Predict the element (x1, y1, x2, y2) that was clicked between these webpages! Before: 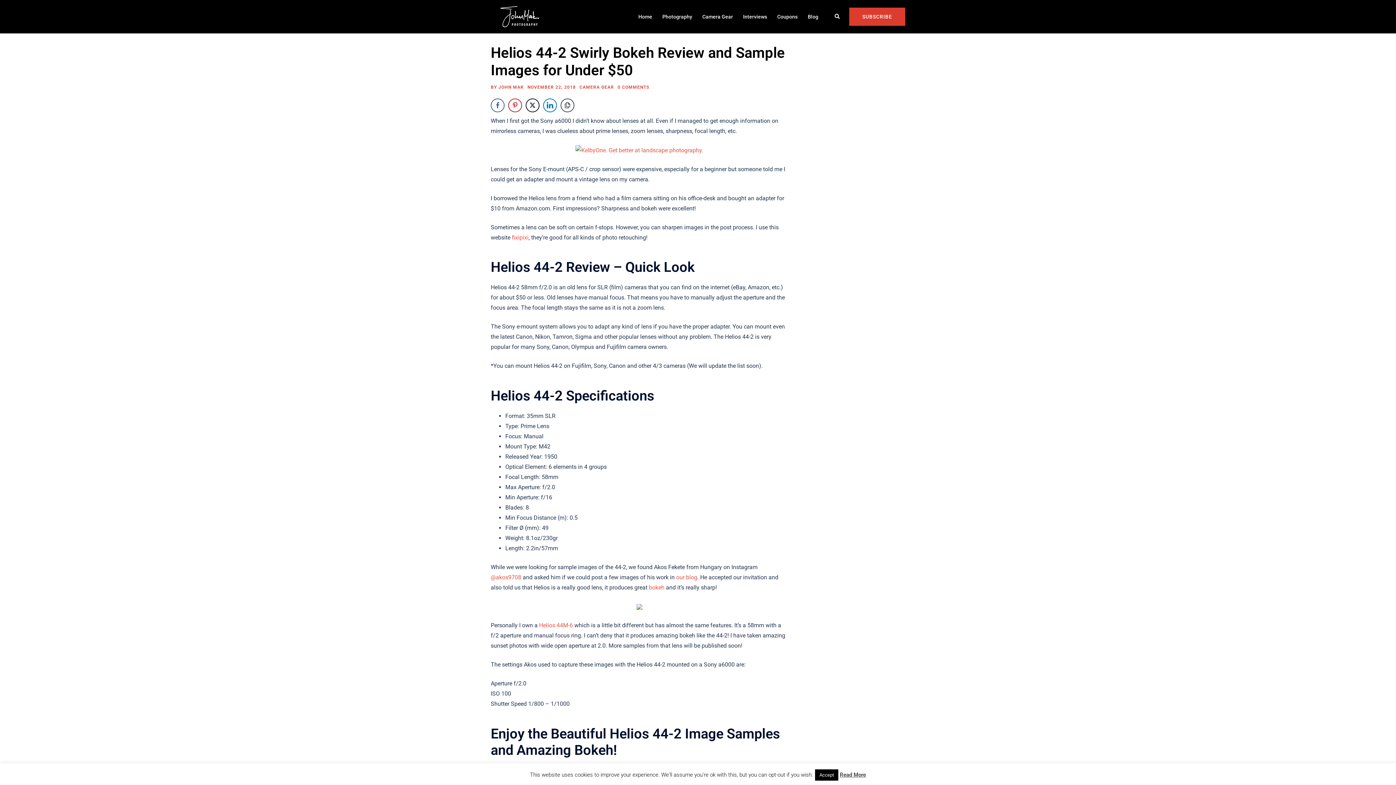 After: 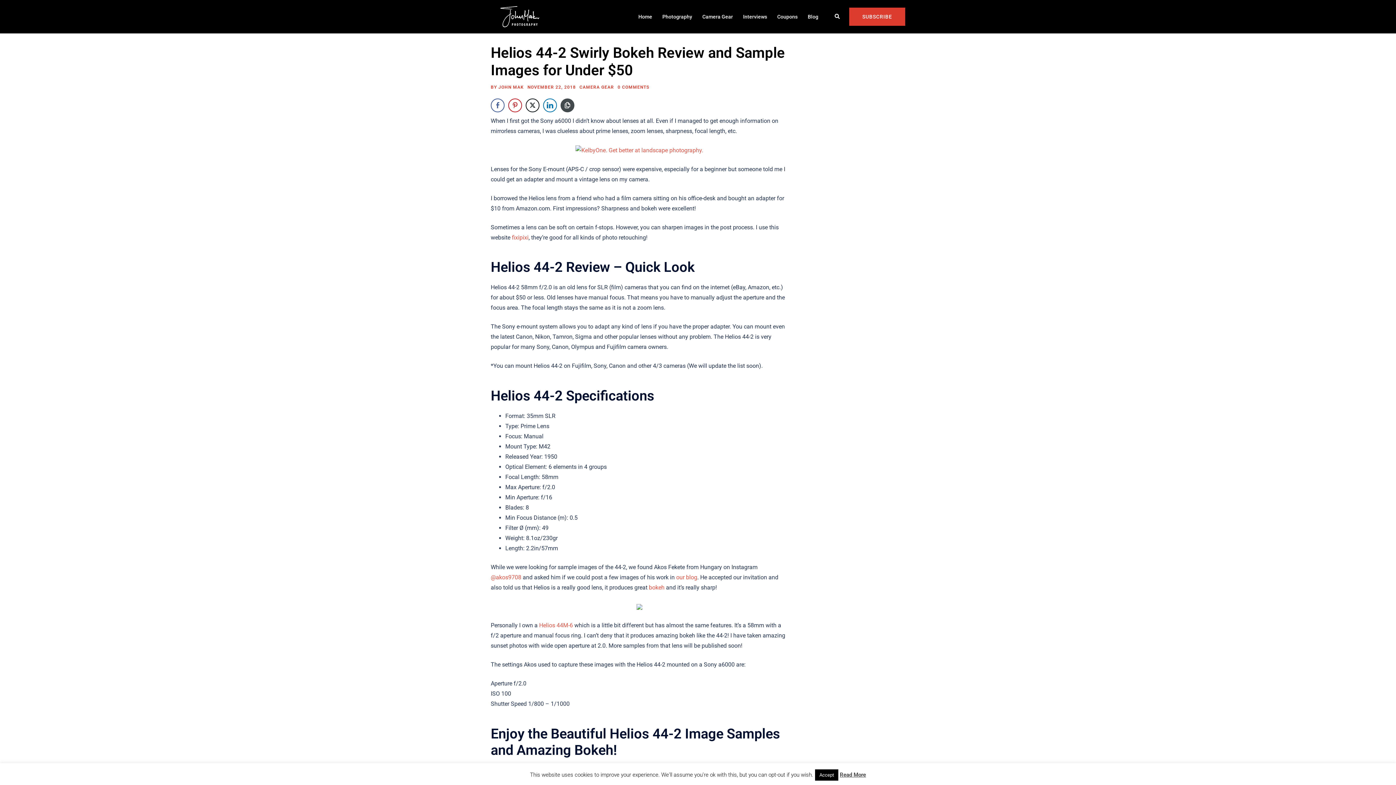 Action: bbox: (560, 98, 574, 112) label: Copy Link